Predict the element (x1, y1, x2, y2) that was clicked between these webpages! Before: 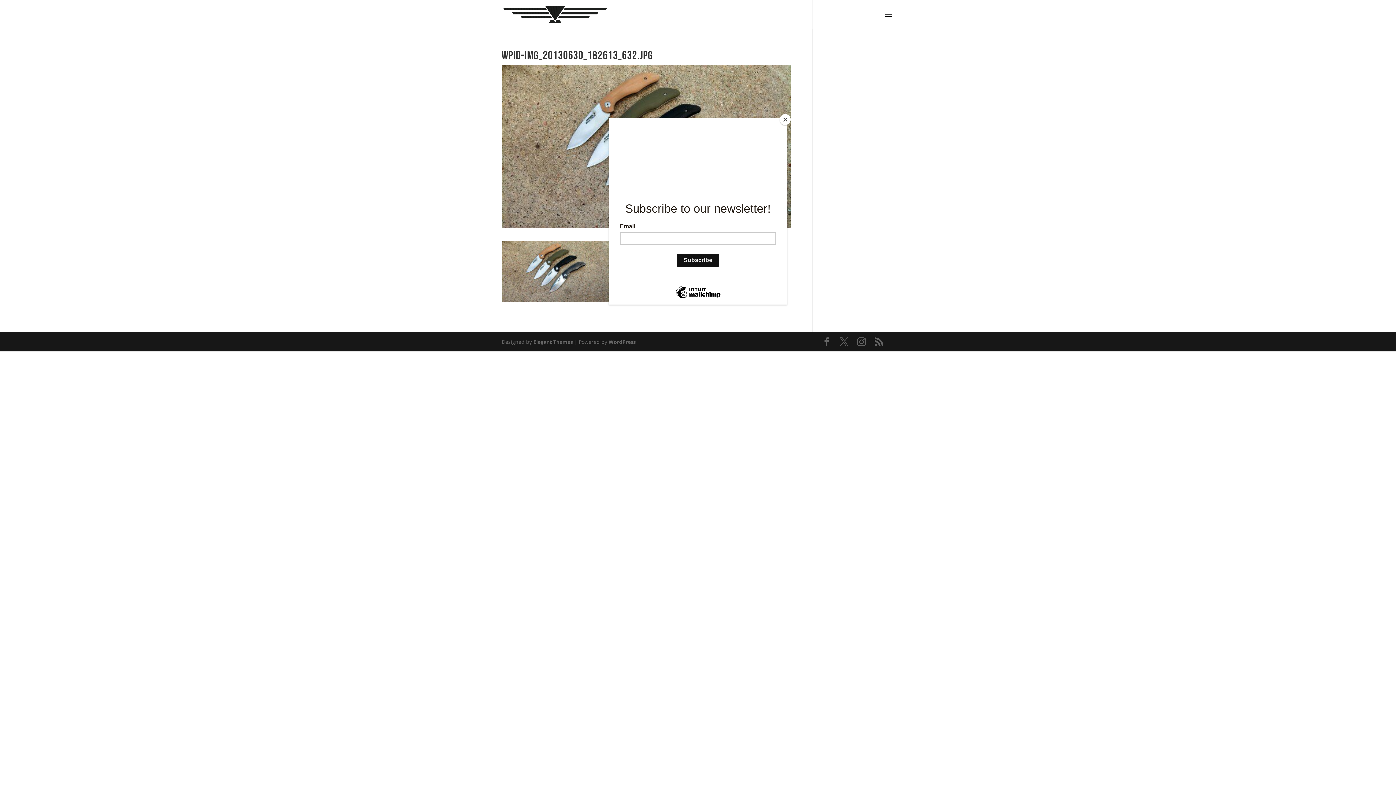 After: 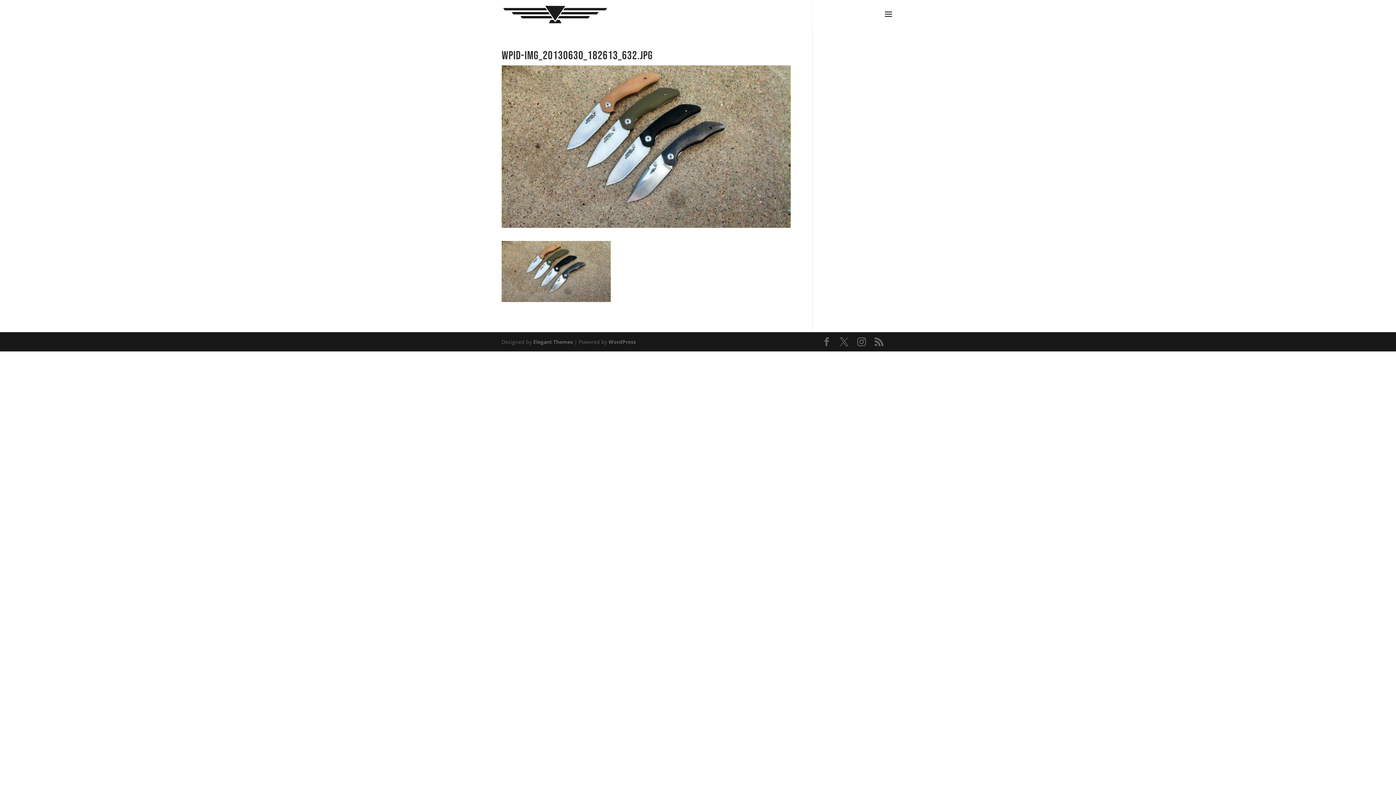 Action: label: Close bbox: (780, 114, 790, 125)